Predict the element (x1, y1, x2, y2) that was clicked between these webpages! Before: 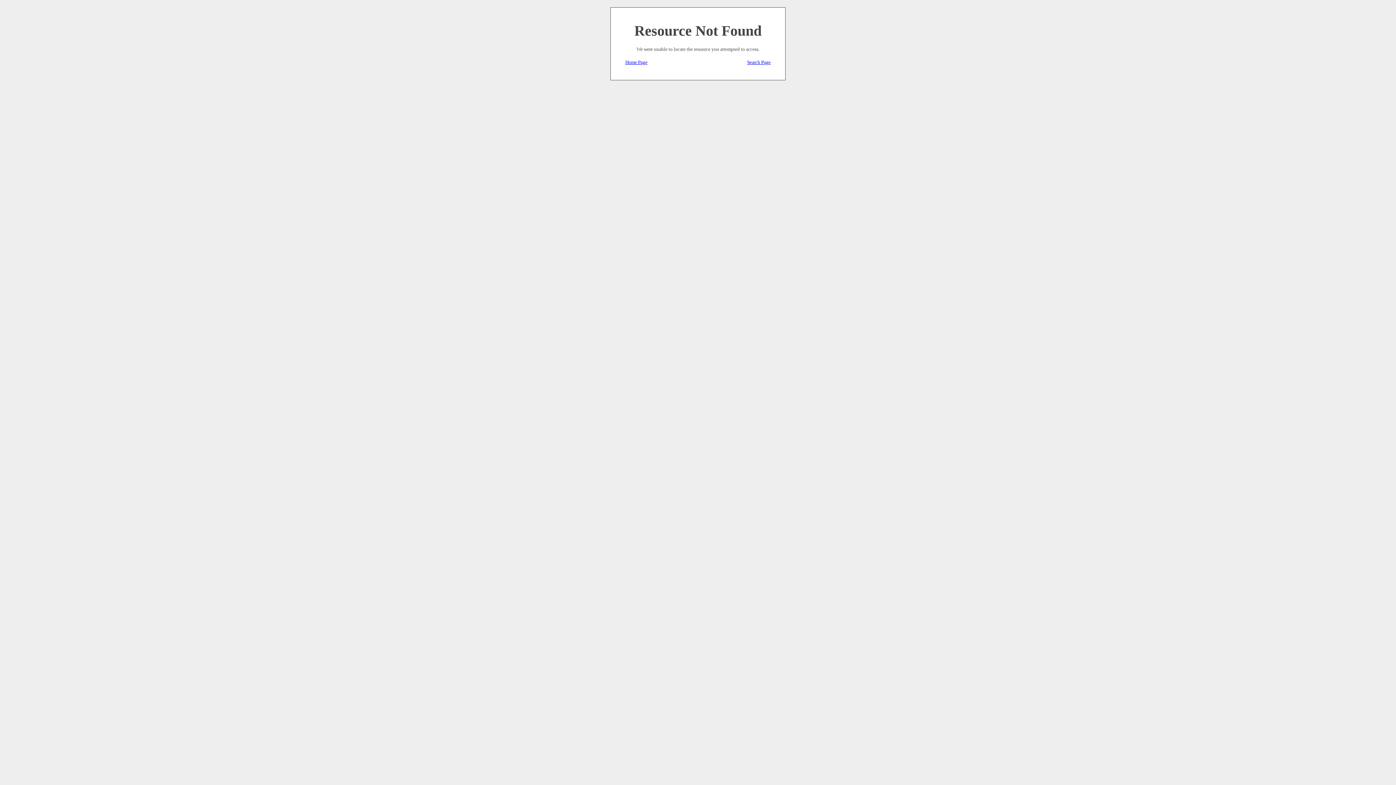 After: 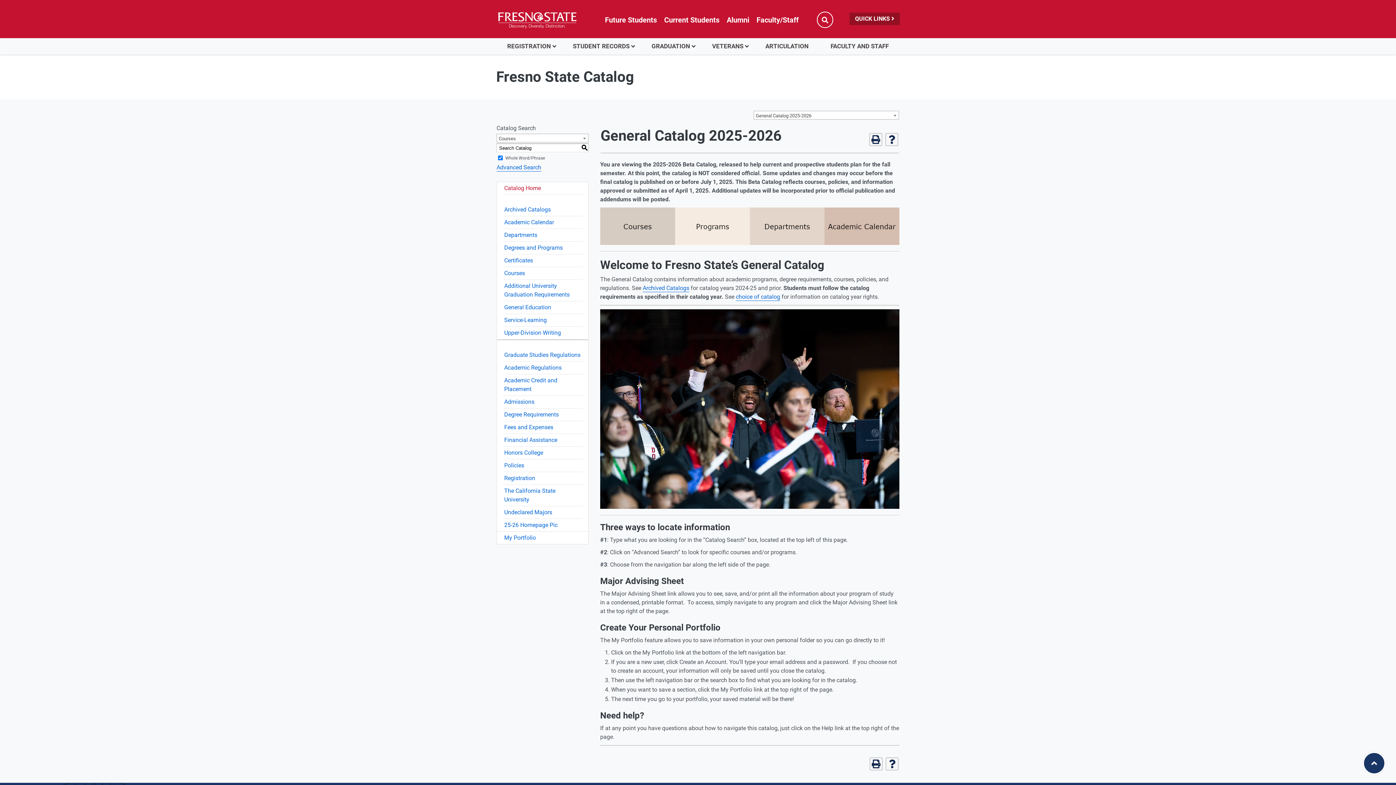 Action: label: Home Page bbox: (625, 59, 647, 65)